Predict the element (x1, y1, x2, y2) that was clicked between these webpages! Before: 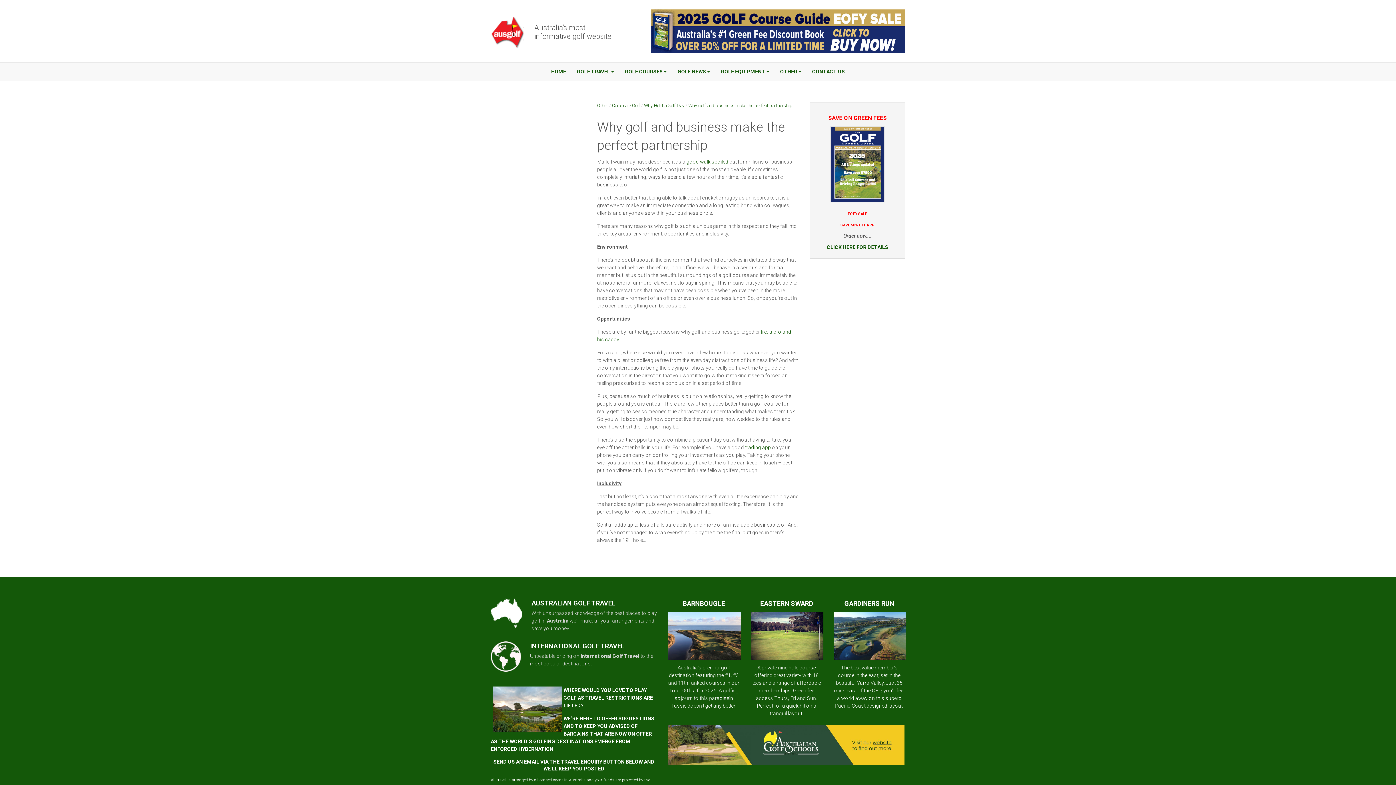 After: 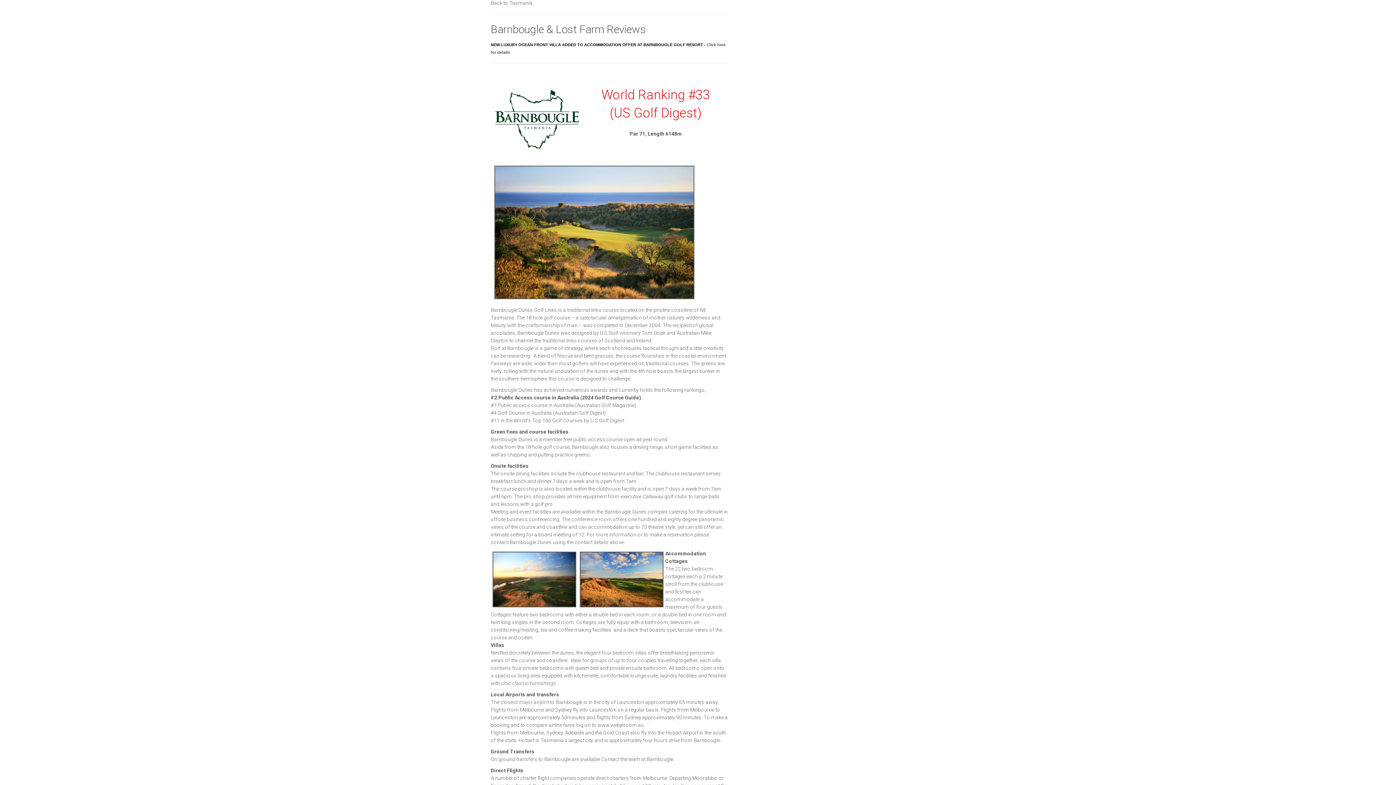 Action: bbox: (683, 601, 725, 607) label: BARNBOUGLE